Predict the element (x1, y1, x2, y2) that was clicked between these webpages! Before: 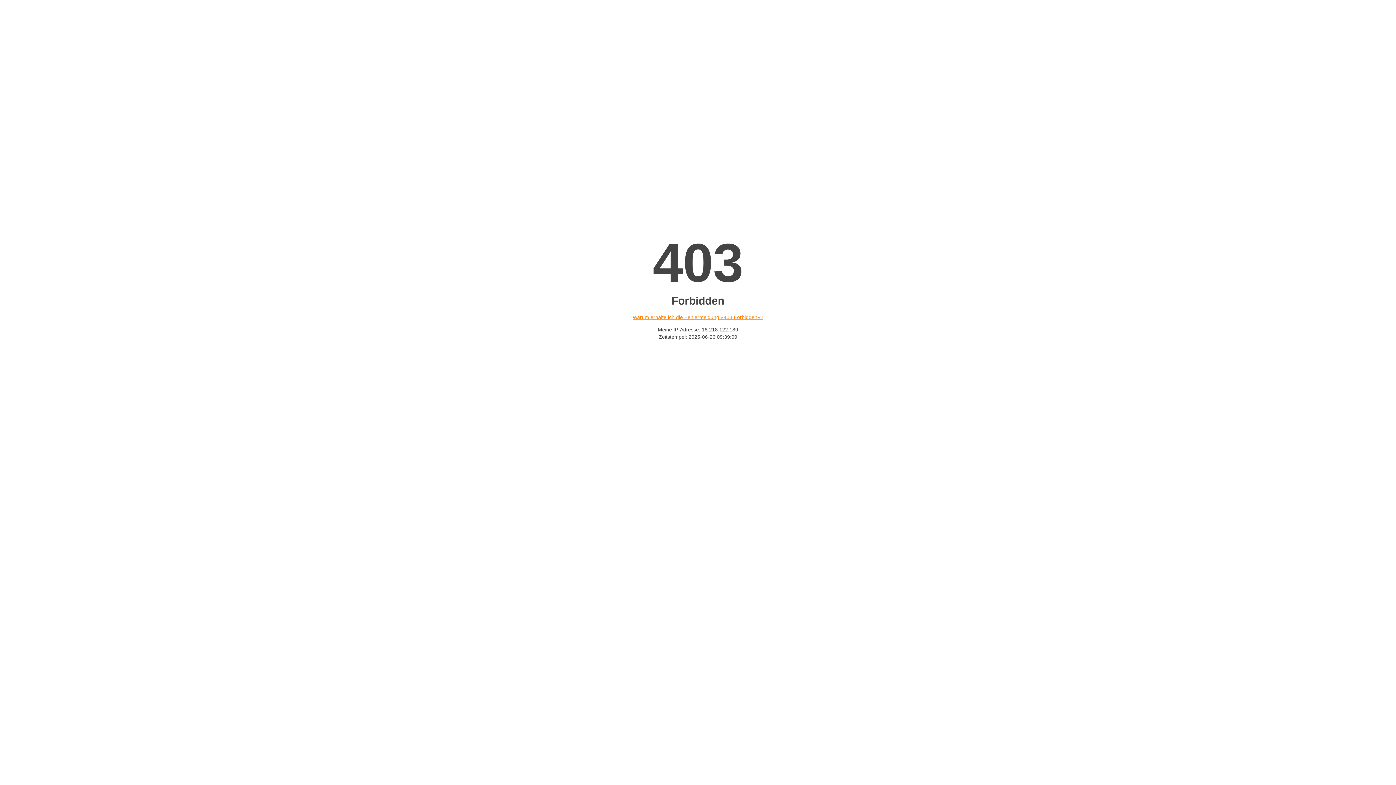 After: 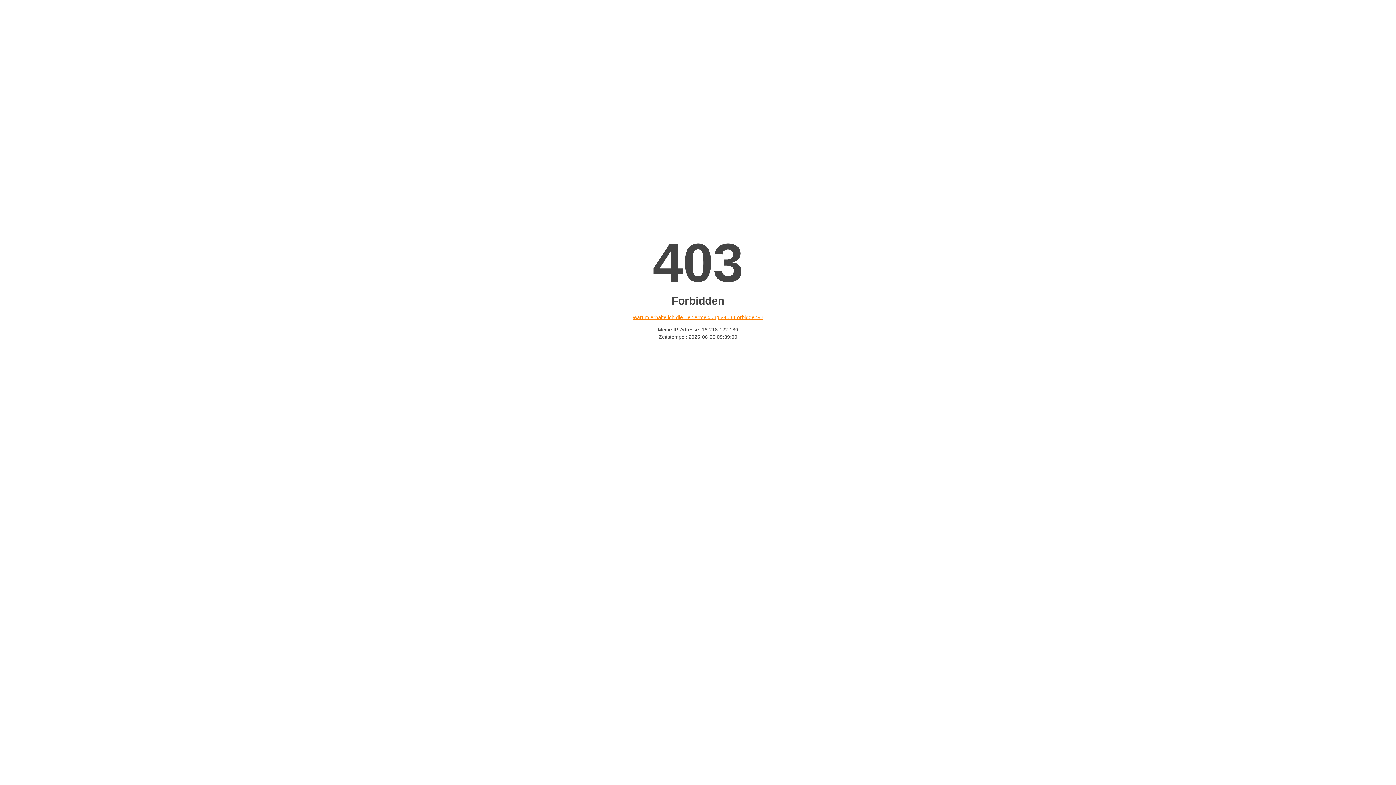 Action: label: Warum erhalte ich die Fehlermeldung «403 Forbidden»? bbox: (632, 314, 763, 320)